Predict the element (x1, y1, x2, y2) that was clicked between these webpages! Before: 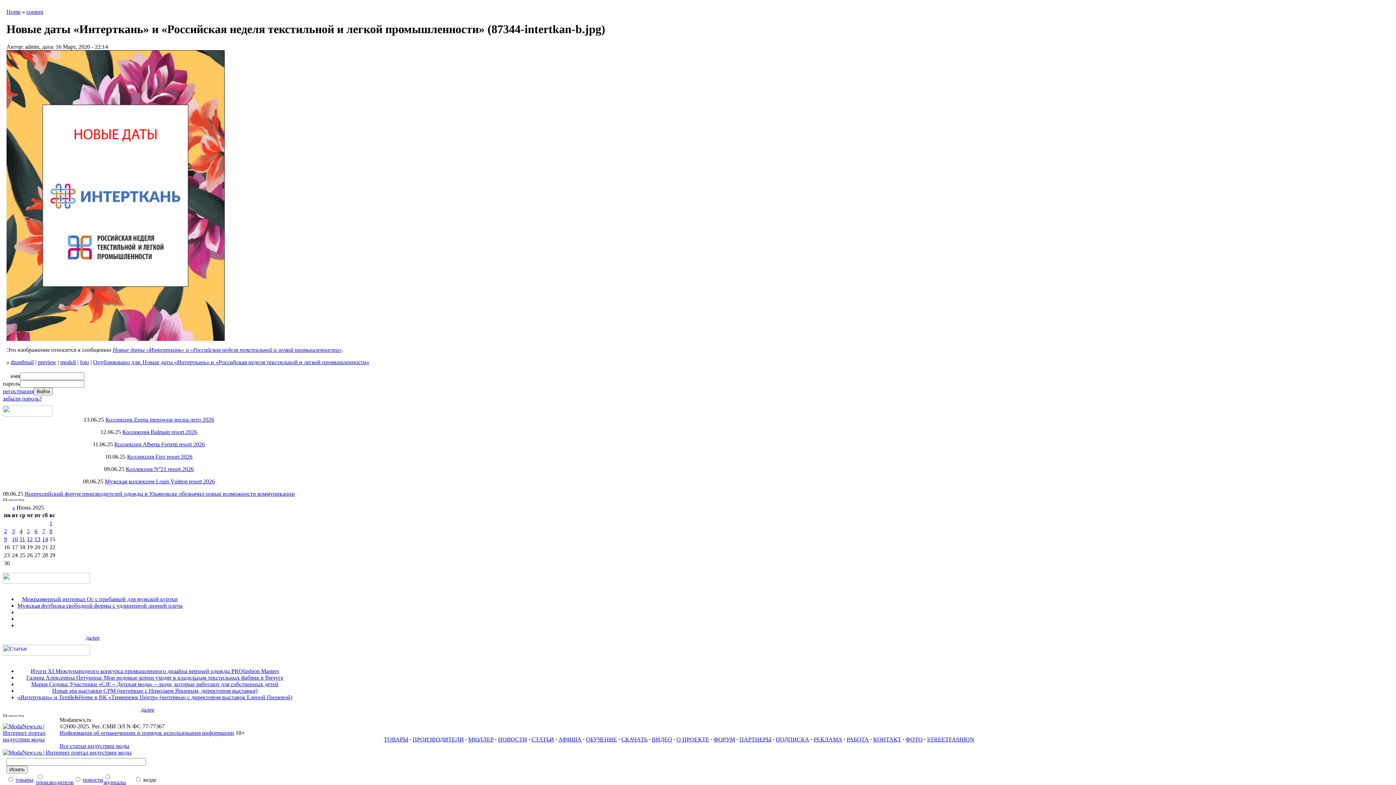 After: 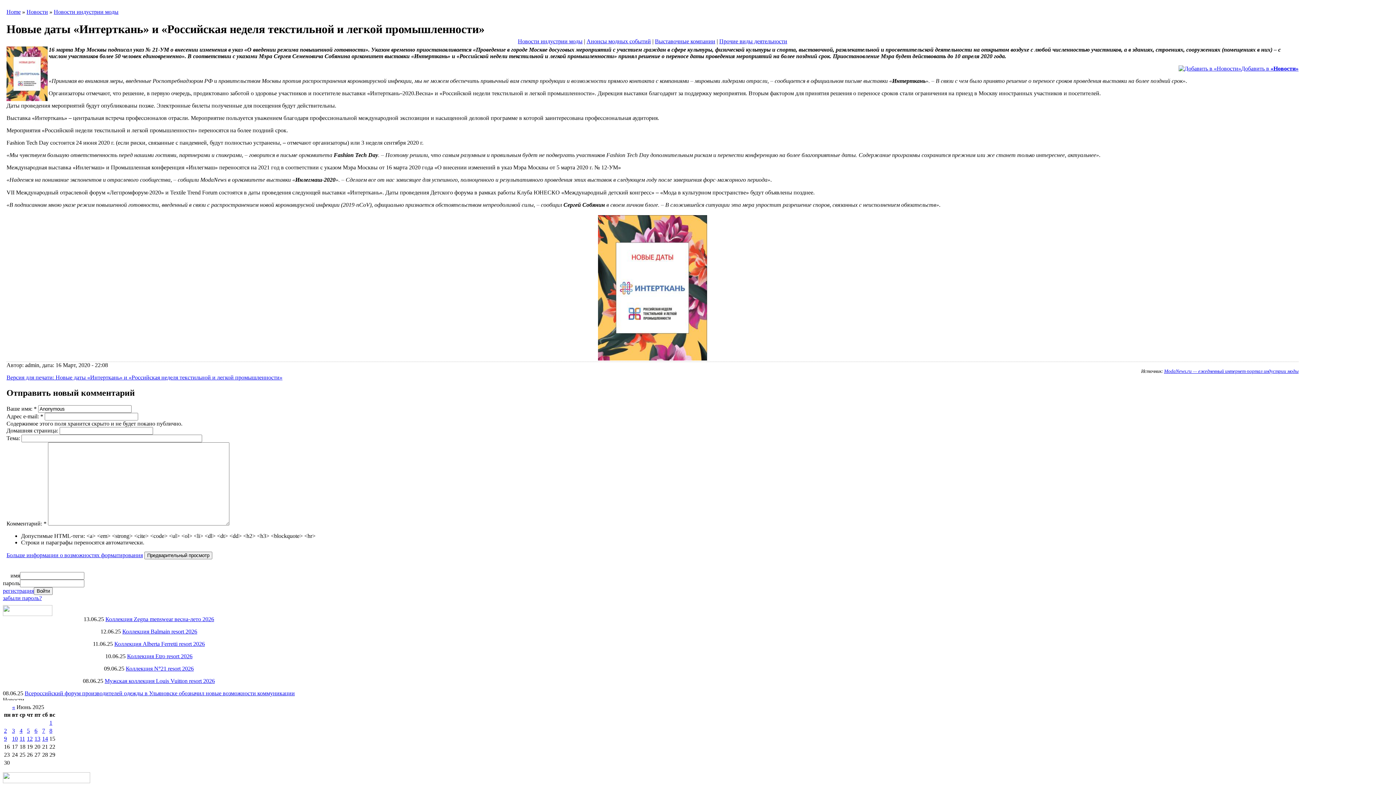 Action: bbox: (112, 347, 341, 353) label: Новые даты «Интерткань» и «Российская неделя текстильной и легкой промышленности»